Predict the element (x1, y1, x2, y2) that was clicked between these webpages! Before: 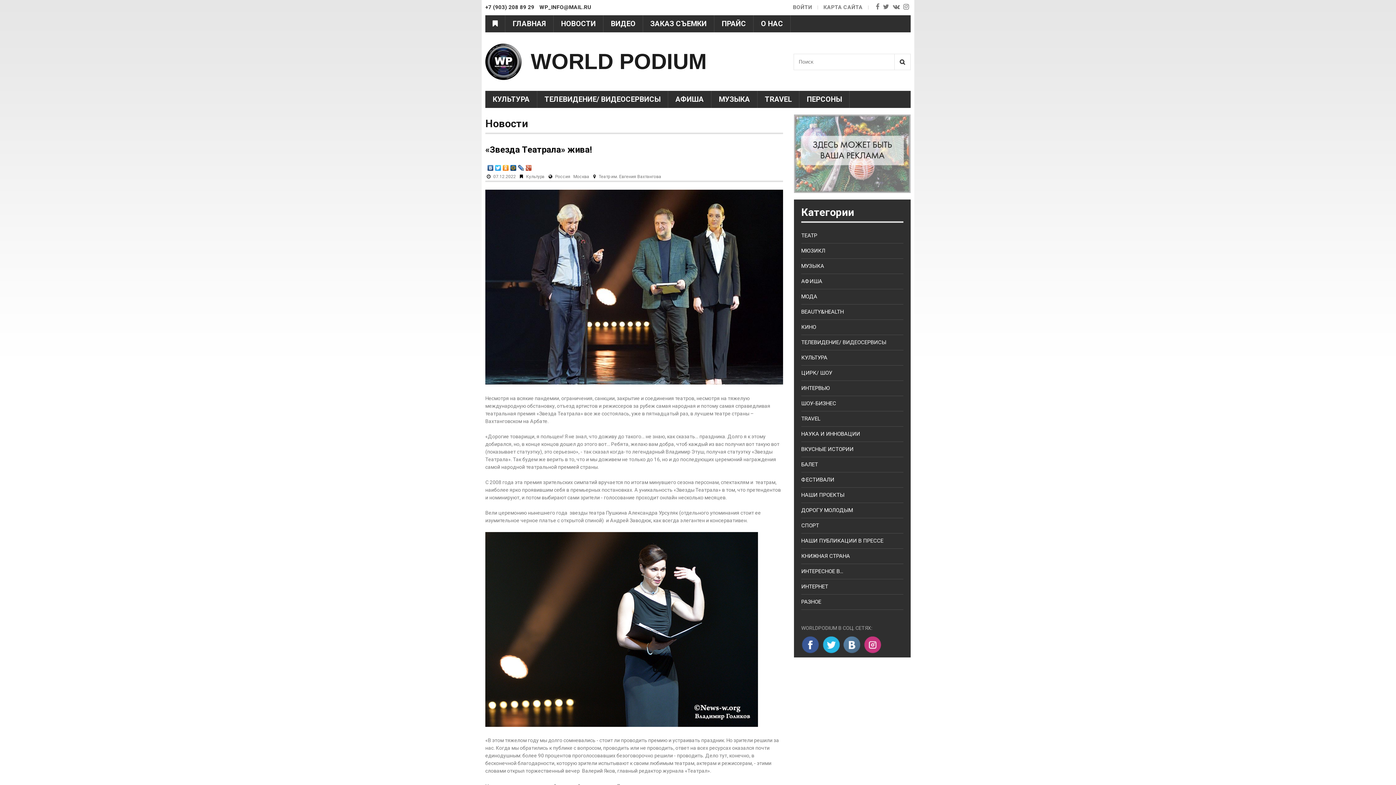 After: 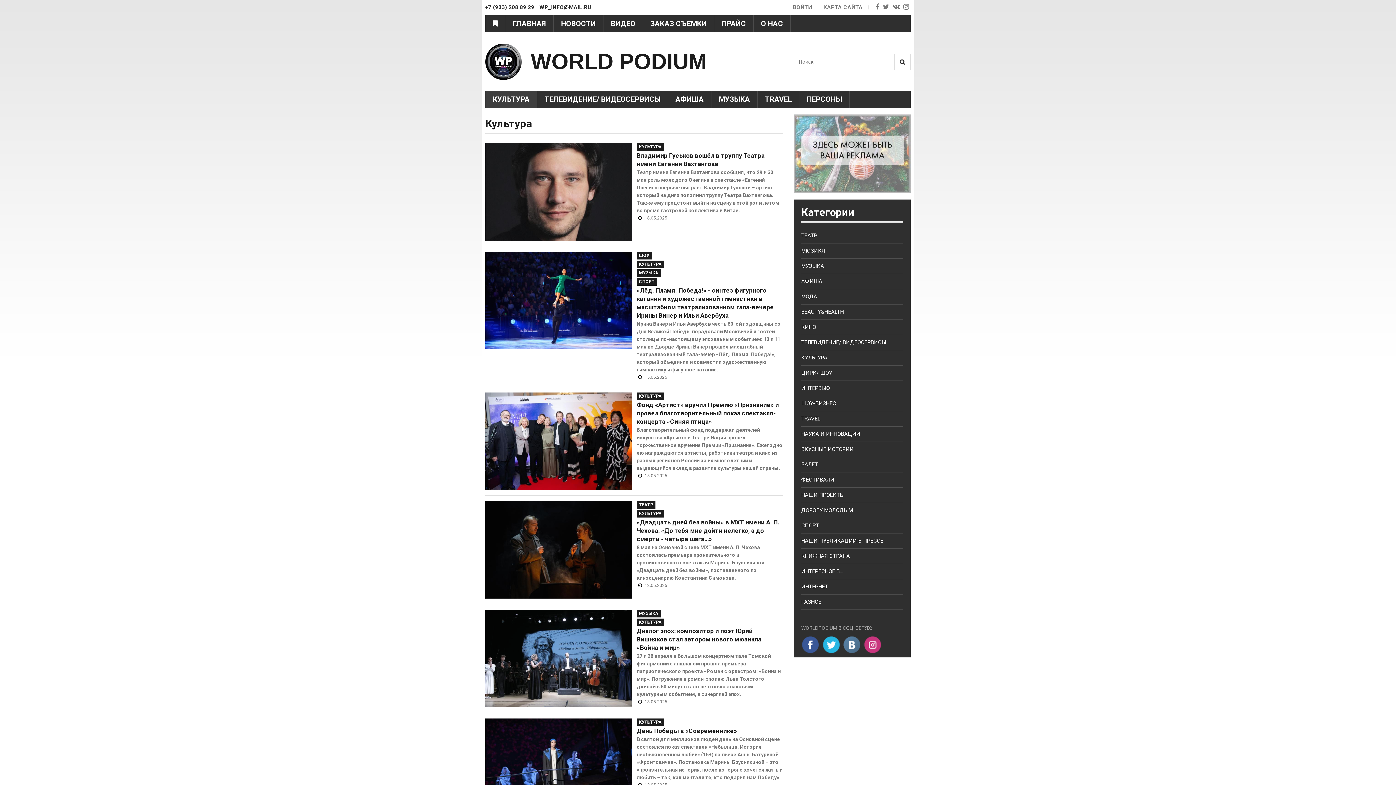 Action: bbox: (801, 354, 903, 361) label: КУЛЬТУРА